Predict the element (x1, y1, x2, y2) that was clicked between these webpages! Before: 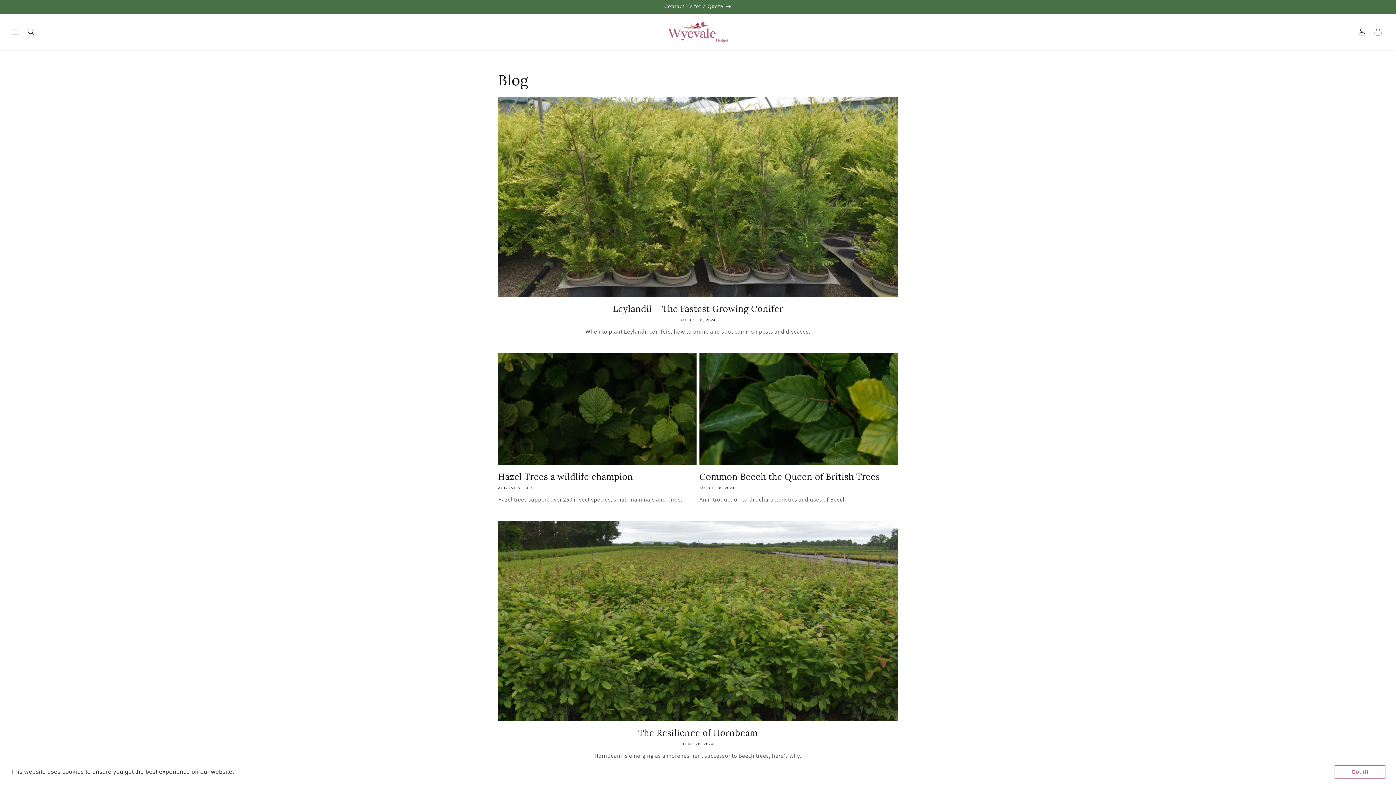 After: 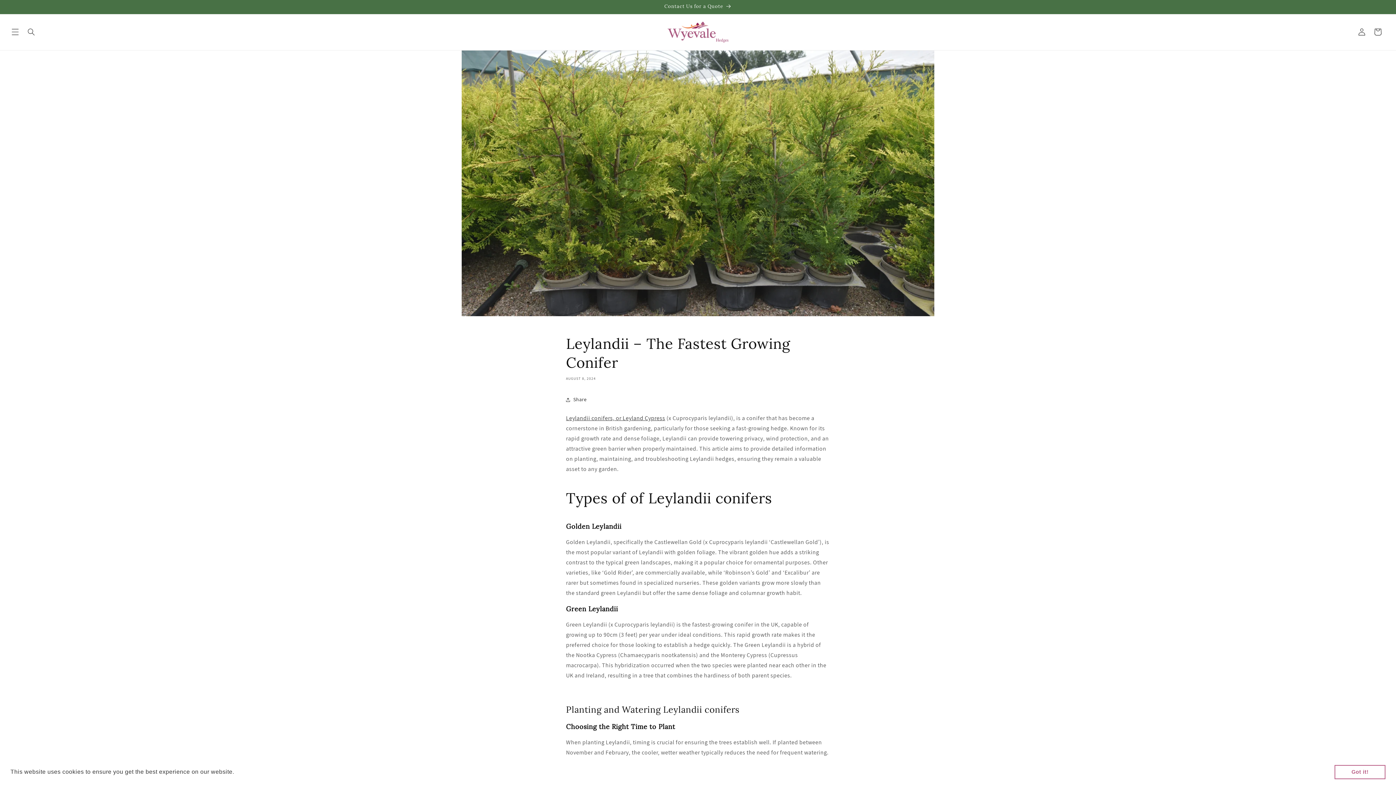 Action: label: Leylandii – The Fastest Growing Conifer bbox: (498, 303, 898, 314)